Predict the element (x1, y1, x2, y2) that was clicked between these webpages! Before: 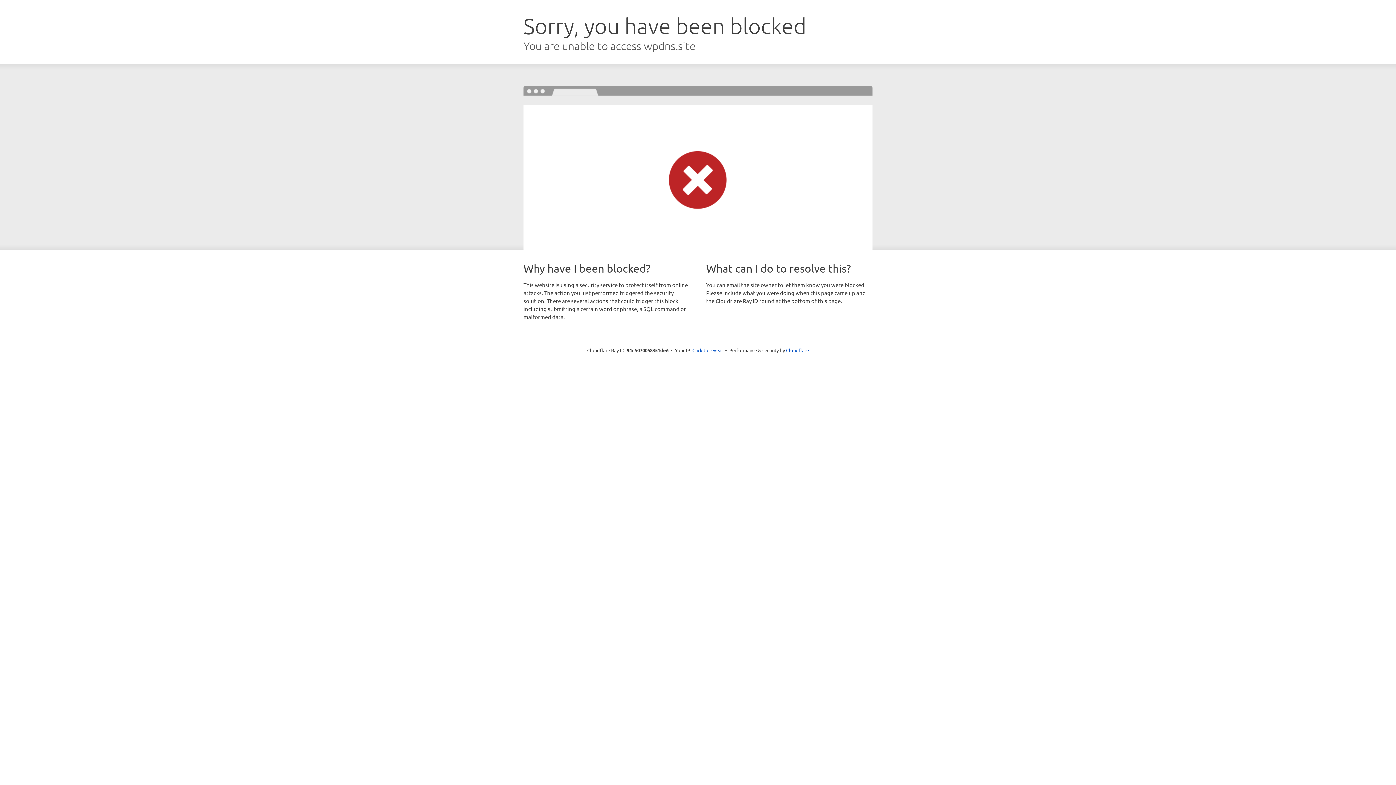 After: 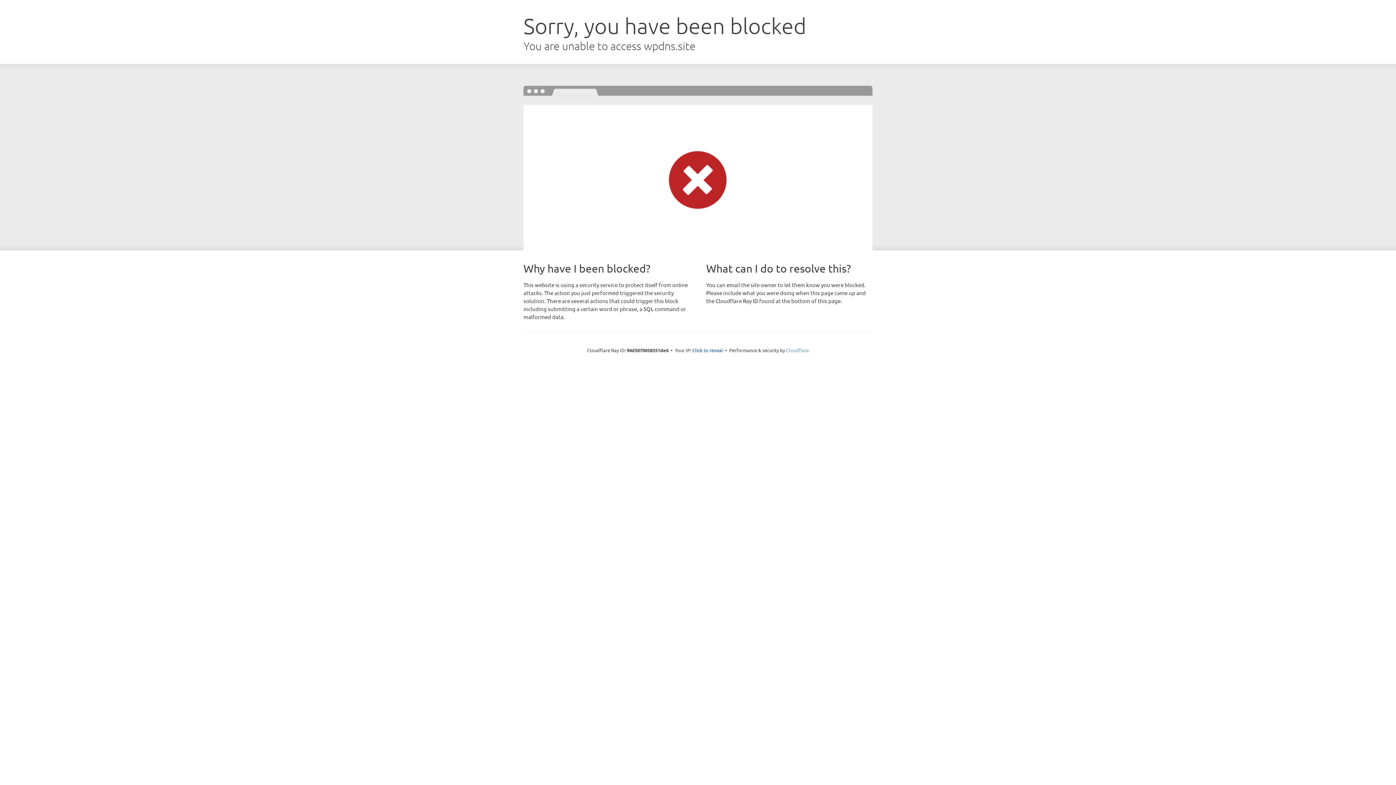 Action: label: Cloudflare bbox: (786, 347, 809, 353)